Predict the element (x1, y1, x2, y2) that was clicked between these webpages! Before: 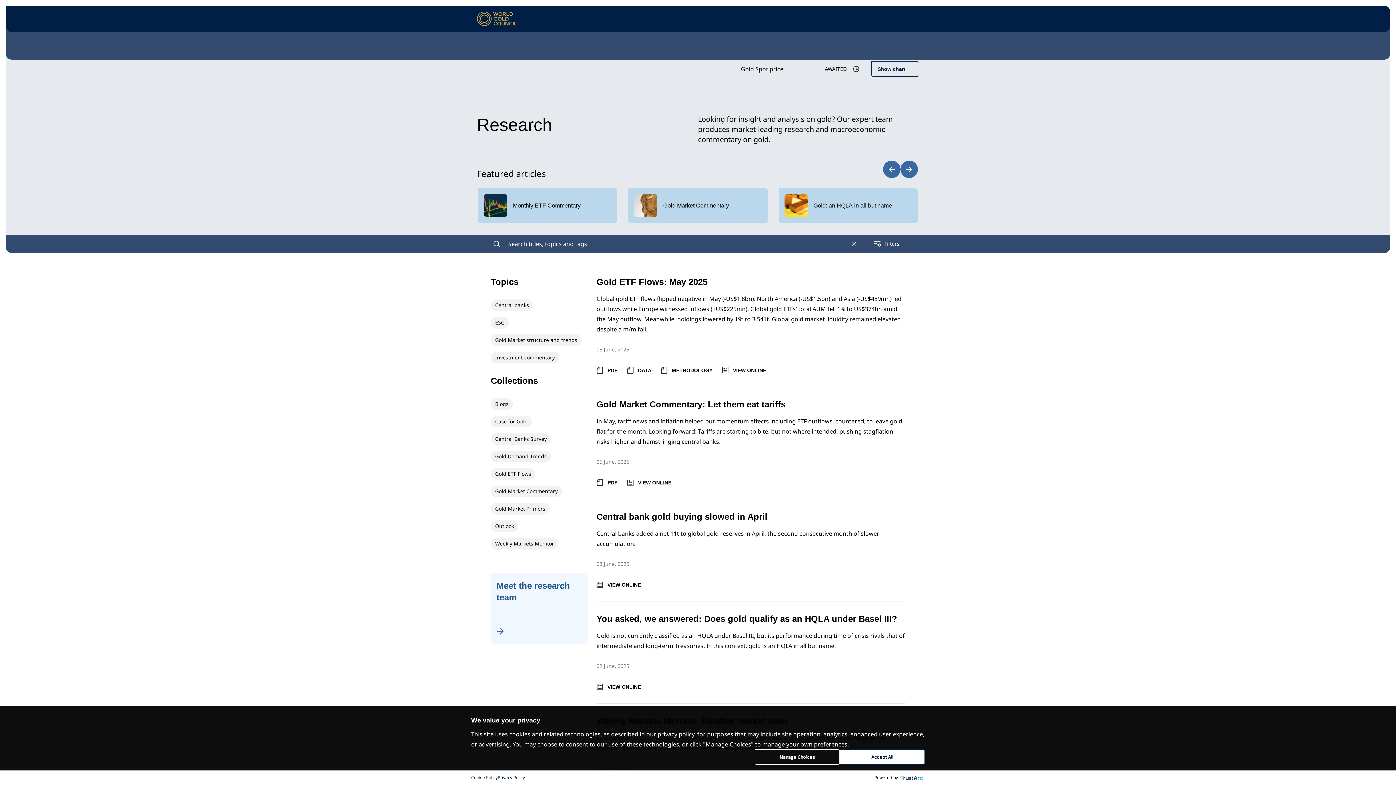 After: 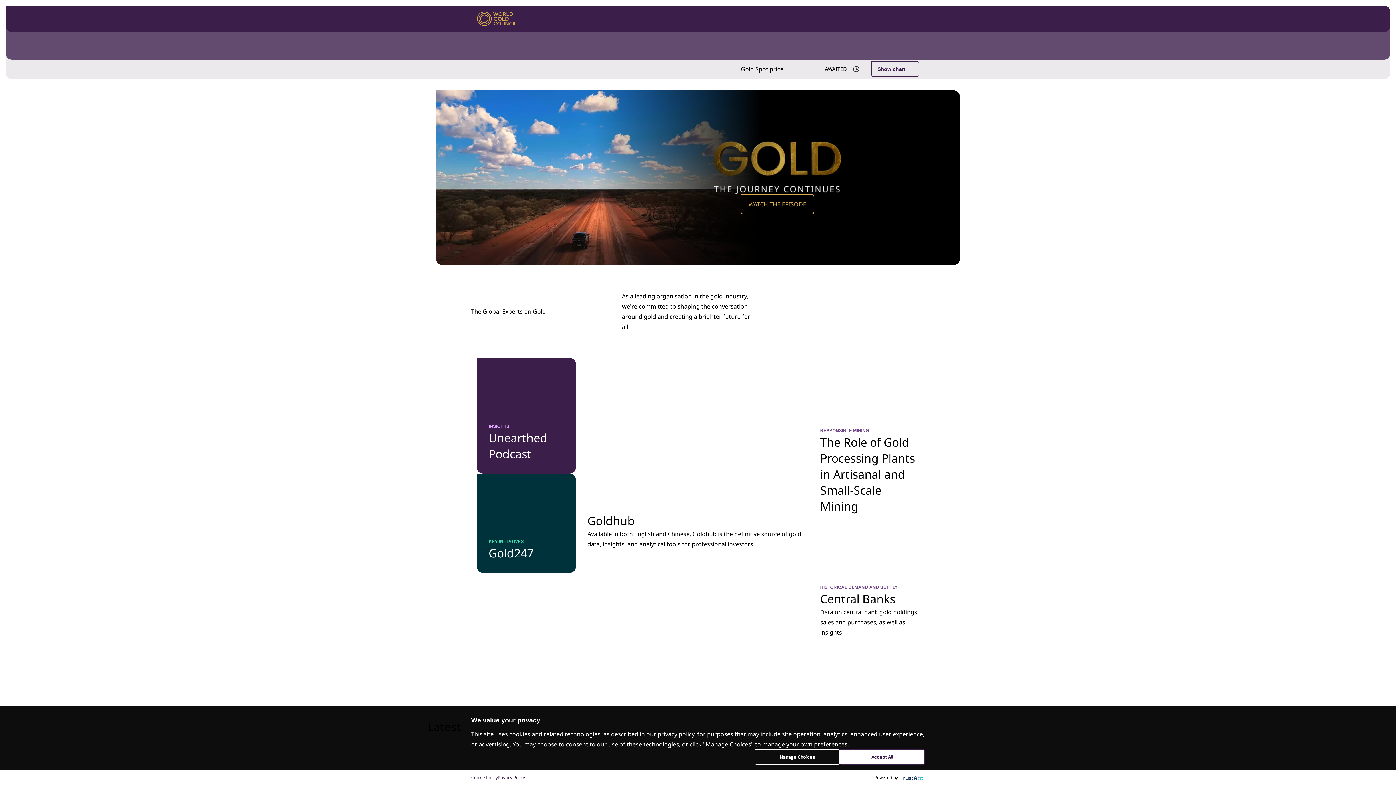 Action: label: World Gold Council bbox: (477, 11, 517, 26)